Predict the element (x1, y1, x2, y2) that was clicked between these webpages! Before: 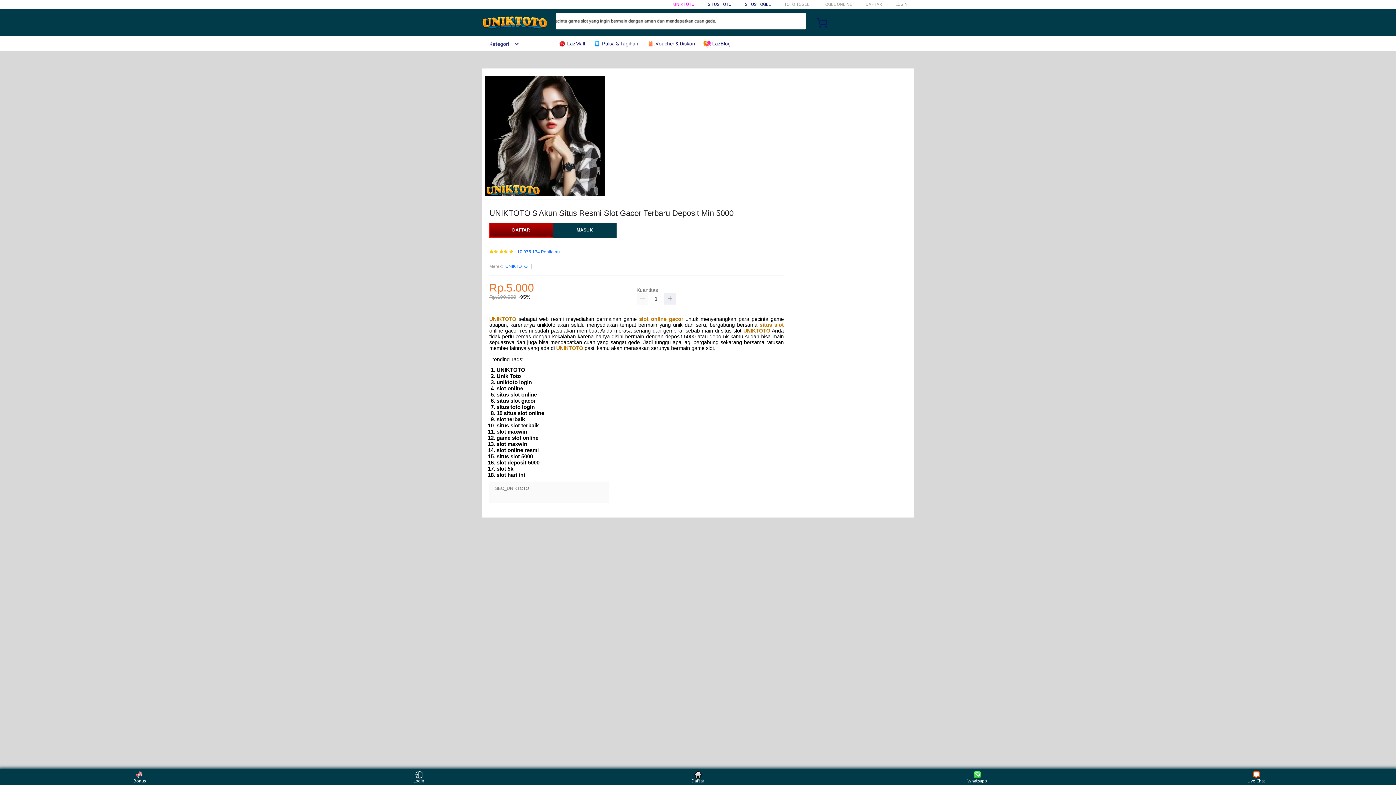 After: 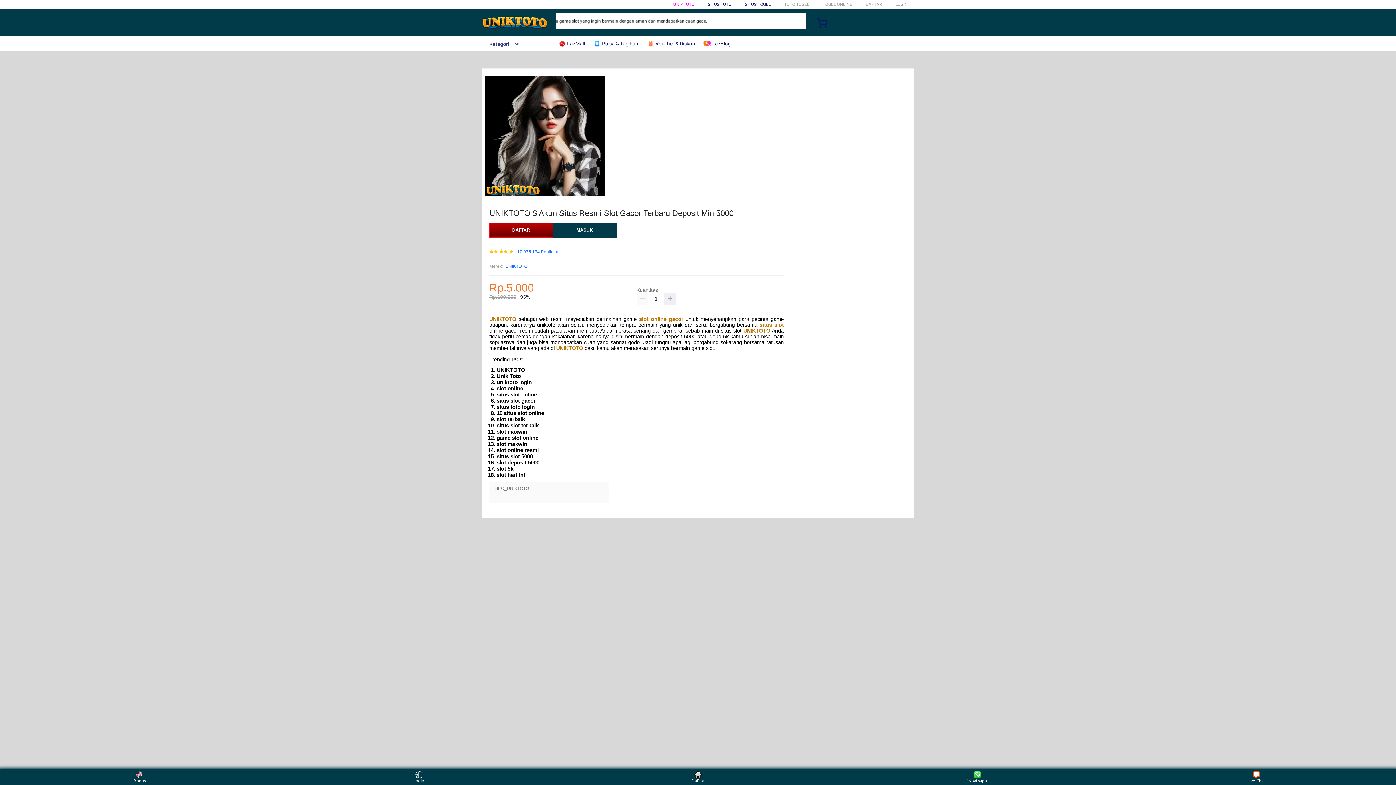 Action: label: UNIKTOTO bbox: (489, 316, 516, 322)